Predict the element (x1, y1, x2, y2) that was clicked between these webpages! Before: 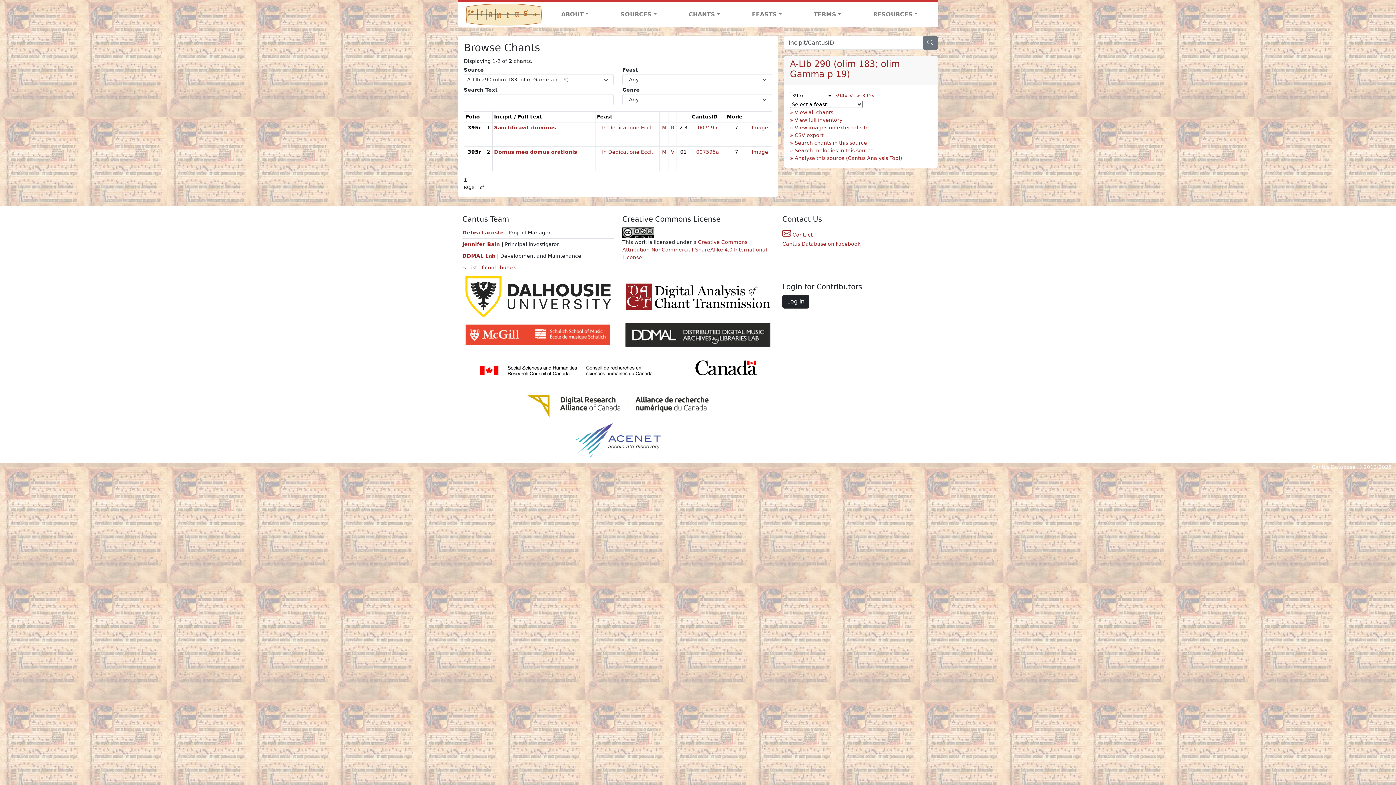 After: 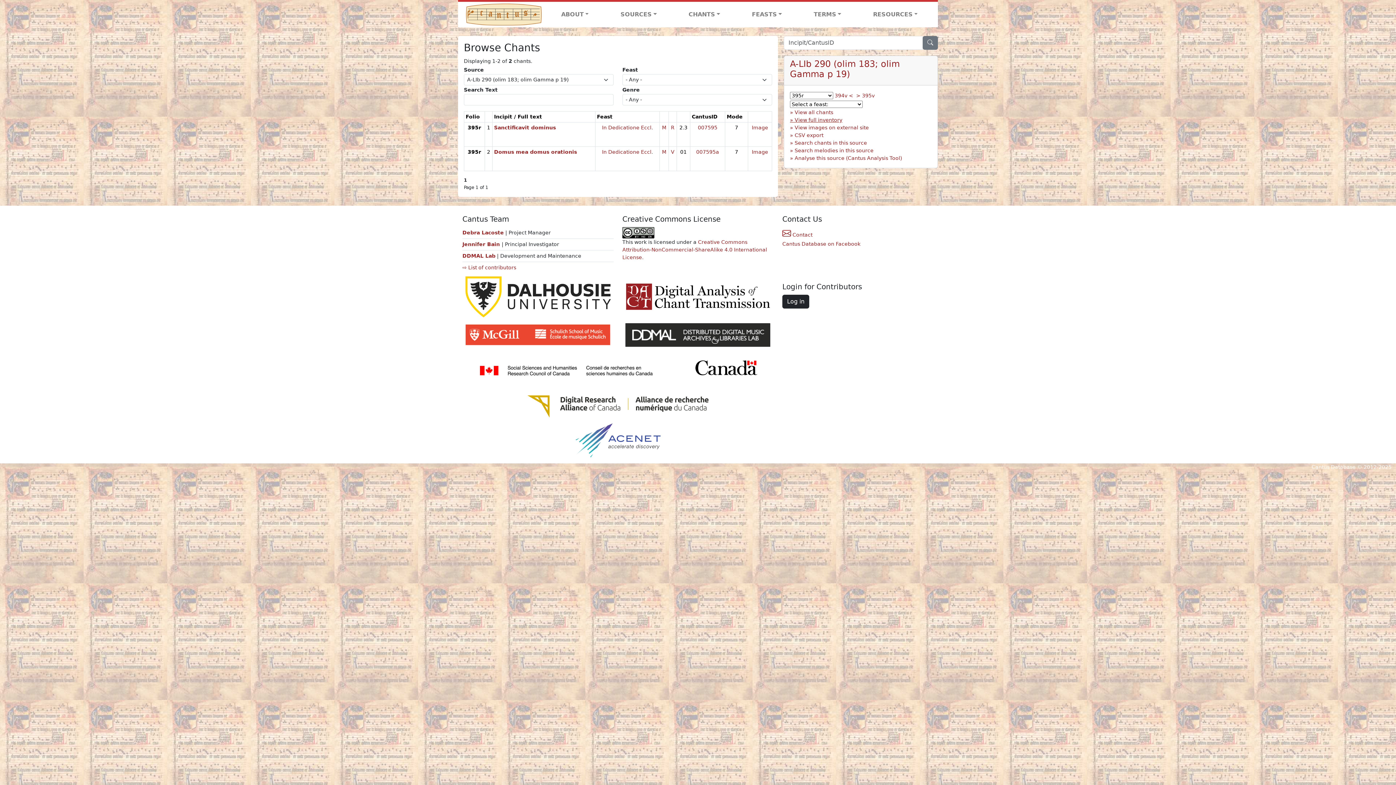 Action: bbox: (790, 116, 932, 123) label: View full inventory